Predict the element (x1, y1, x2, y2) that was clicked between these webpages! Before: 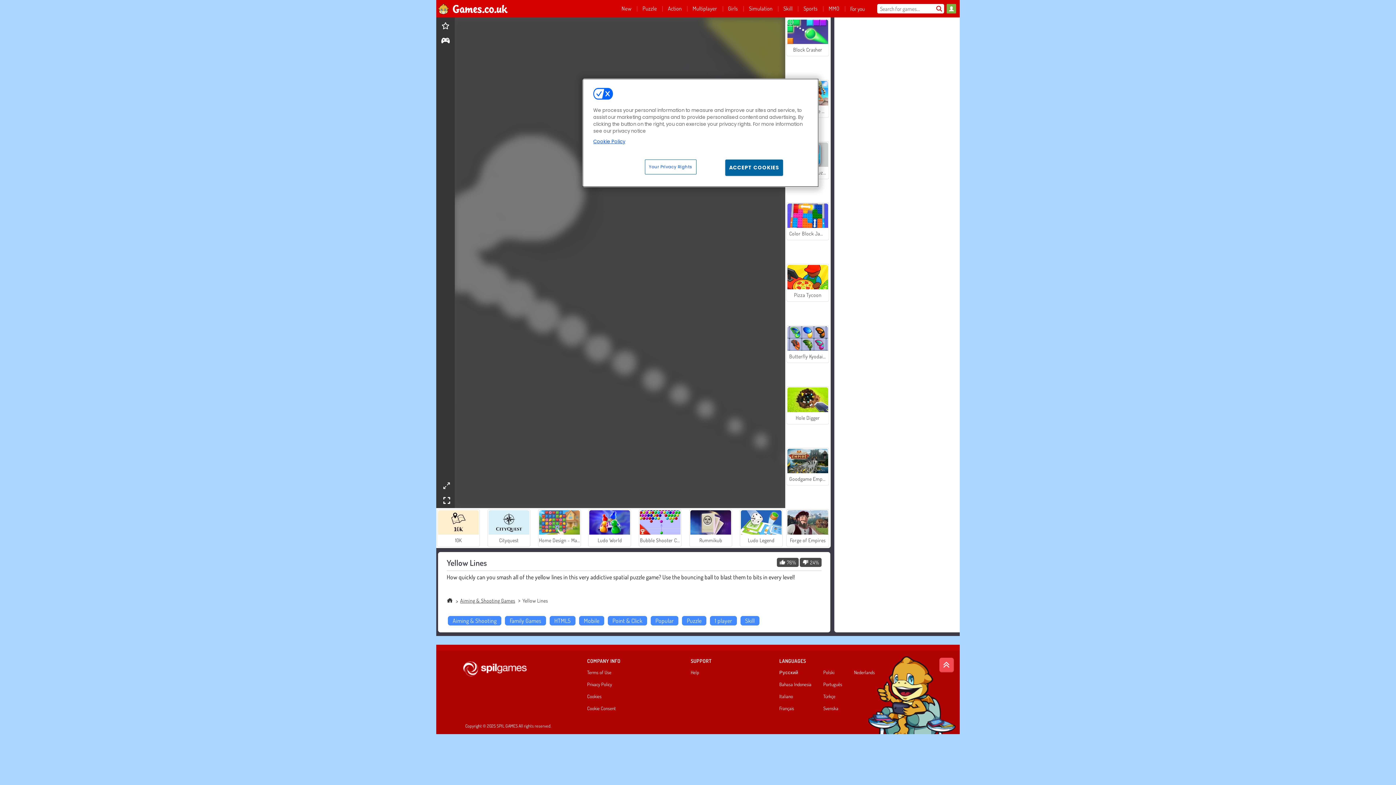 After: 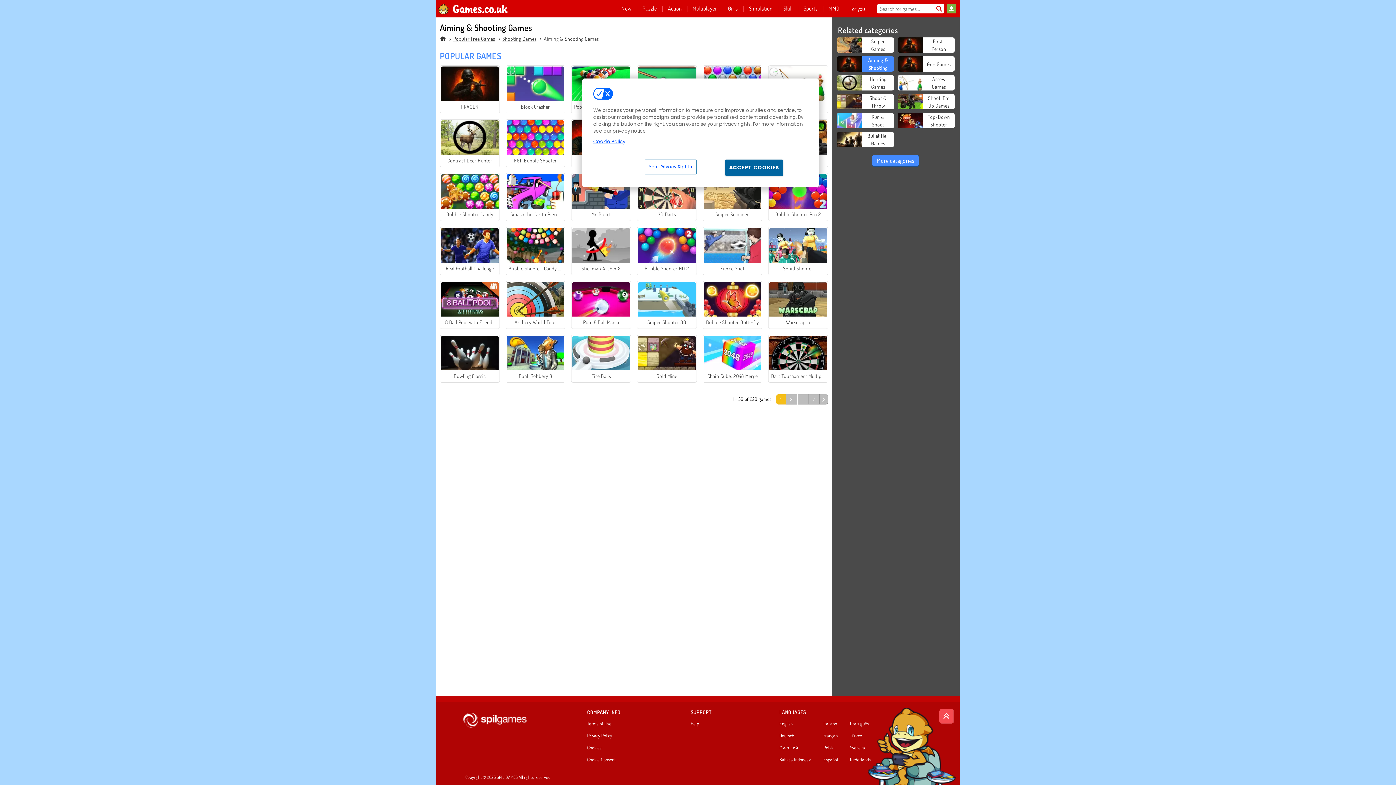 Action: bbox: (460, 597, 515, 604) label: Aiming & Shooting Games